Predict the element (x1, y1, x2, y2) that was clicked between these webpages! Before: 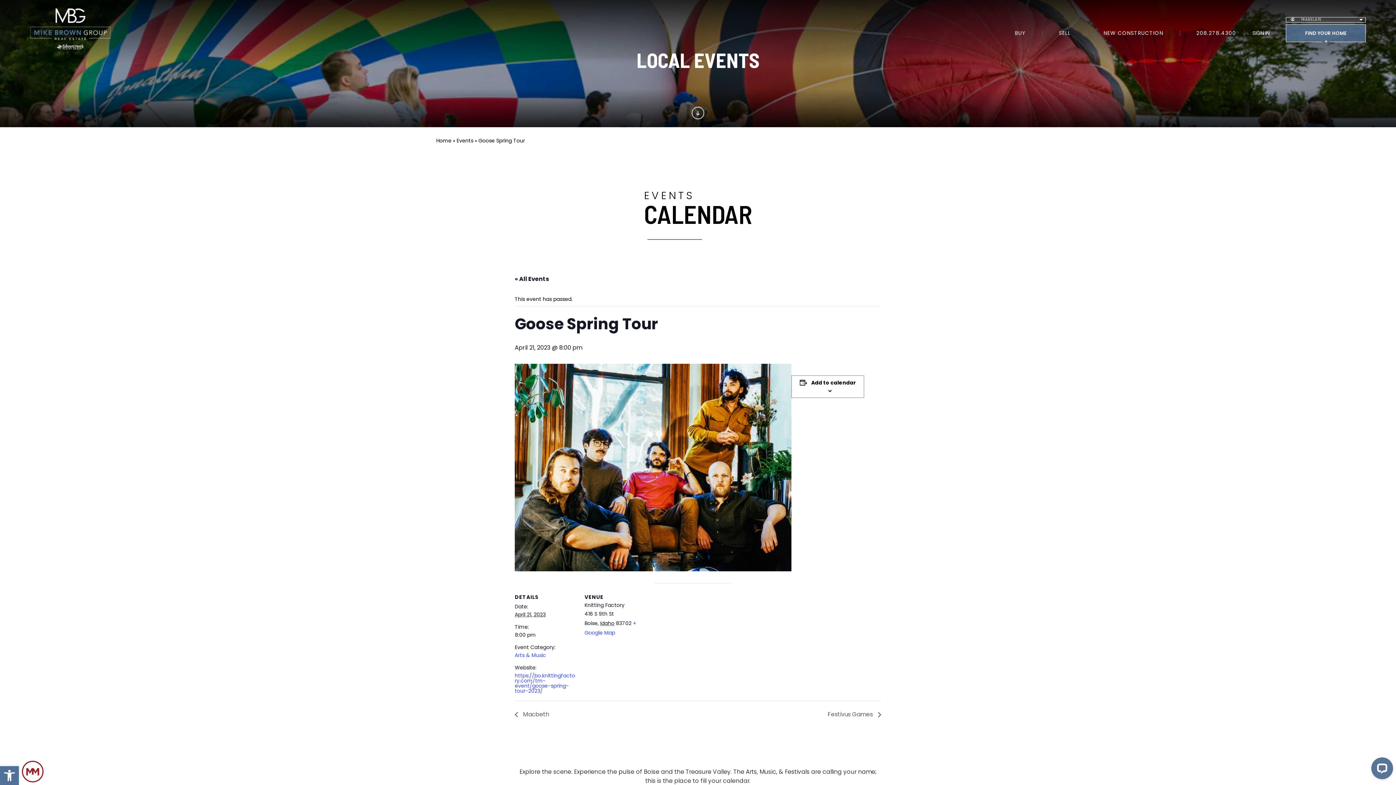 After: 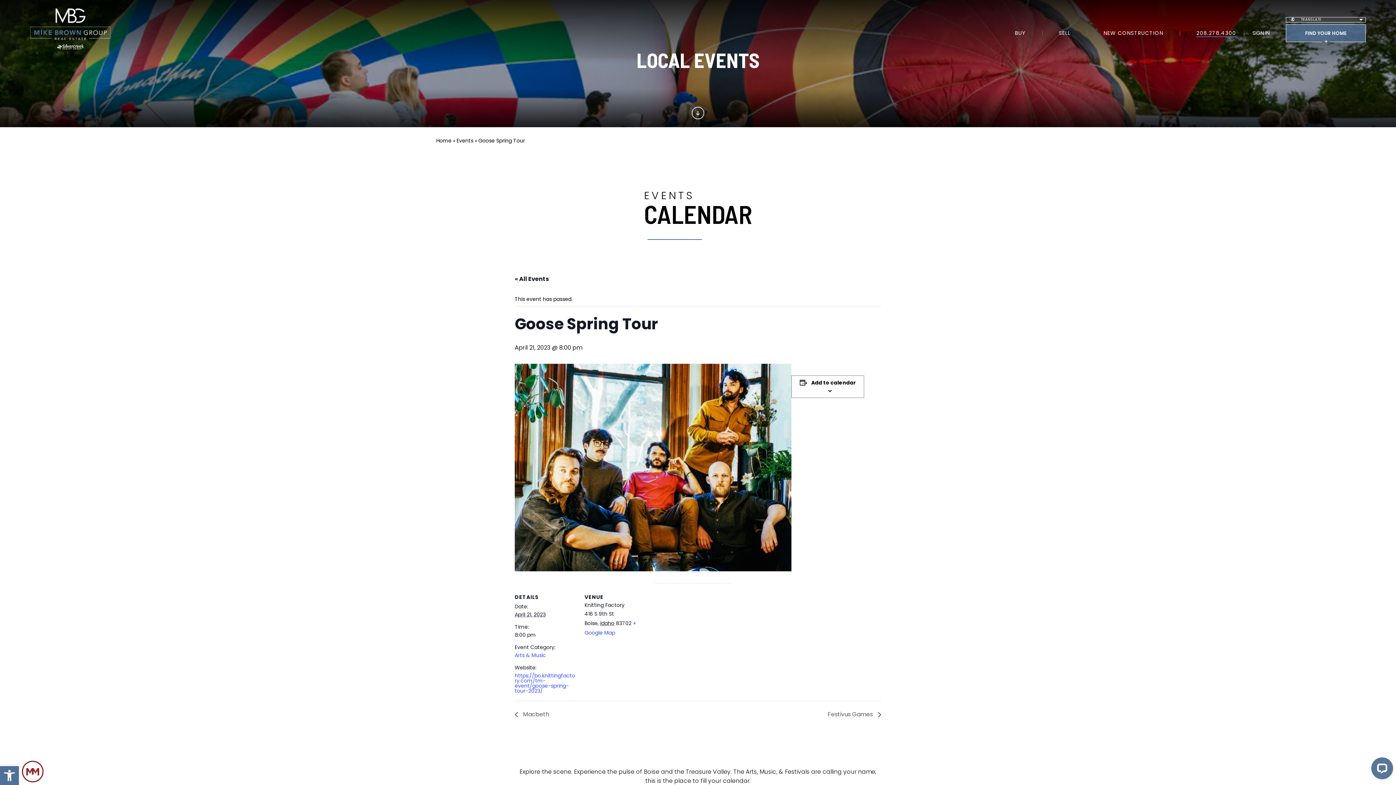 Action: label: 208.278.4300 bbox: (1196, 30, 1236, 35)